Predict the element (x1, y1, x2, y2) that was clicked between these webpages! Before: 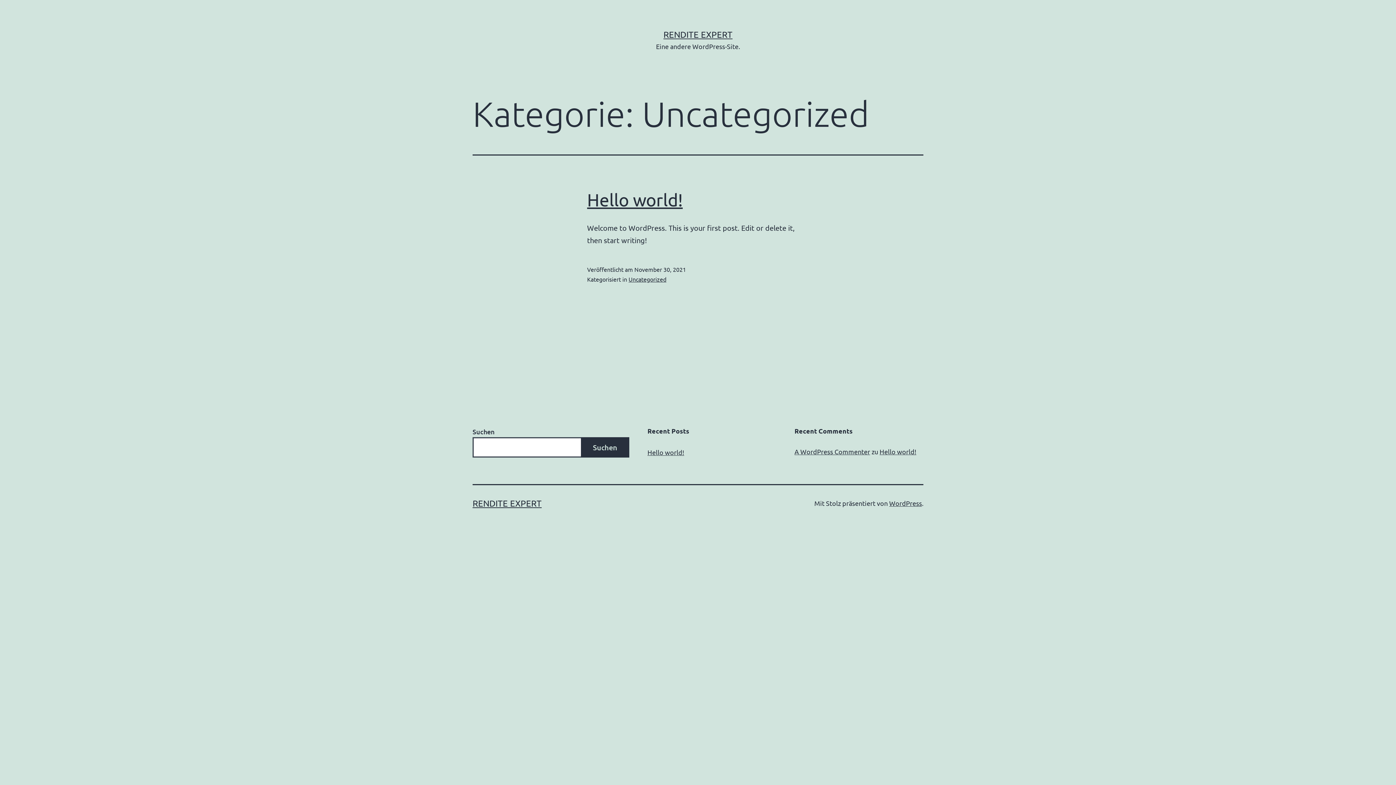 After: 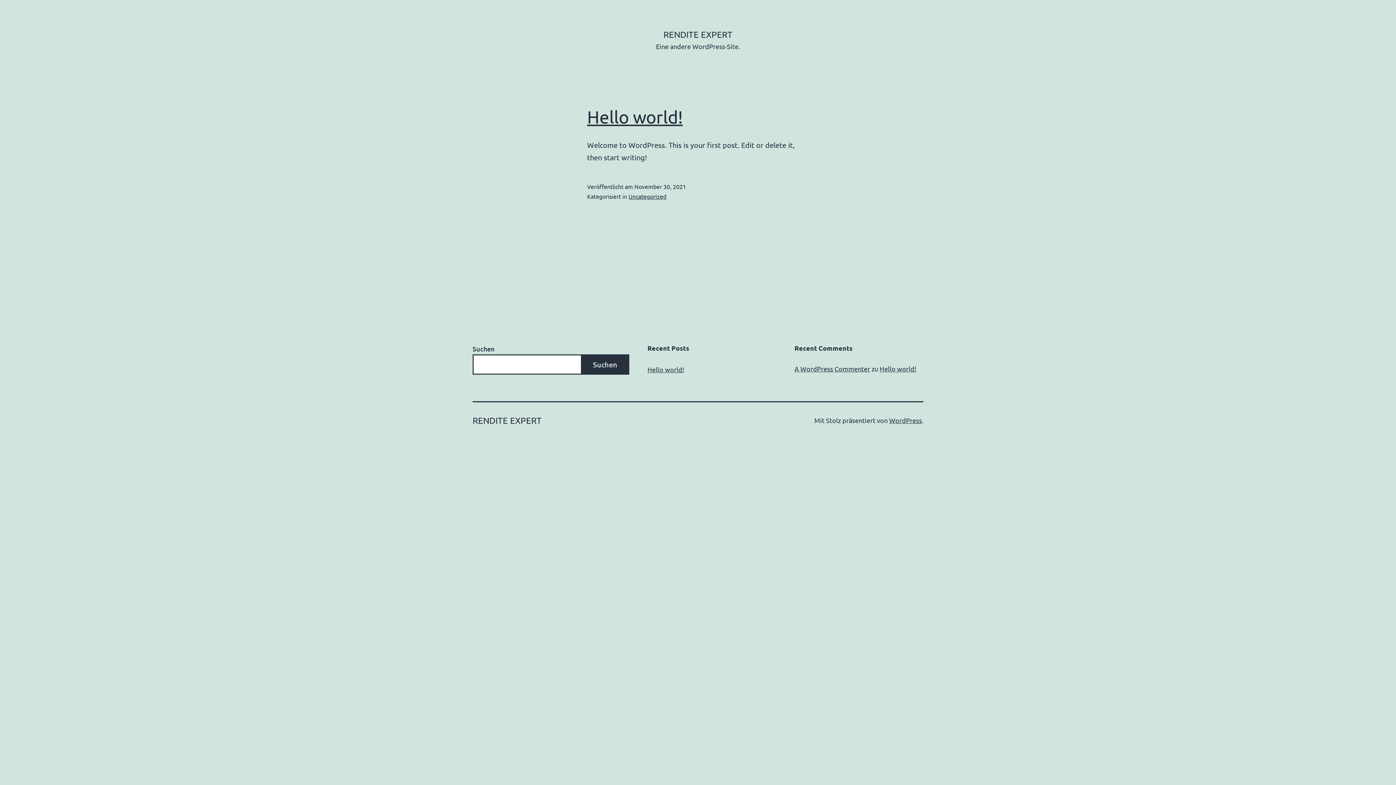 Action: label: RENDITE EXPERT bbox: (663, 29, 732, 39)